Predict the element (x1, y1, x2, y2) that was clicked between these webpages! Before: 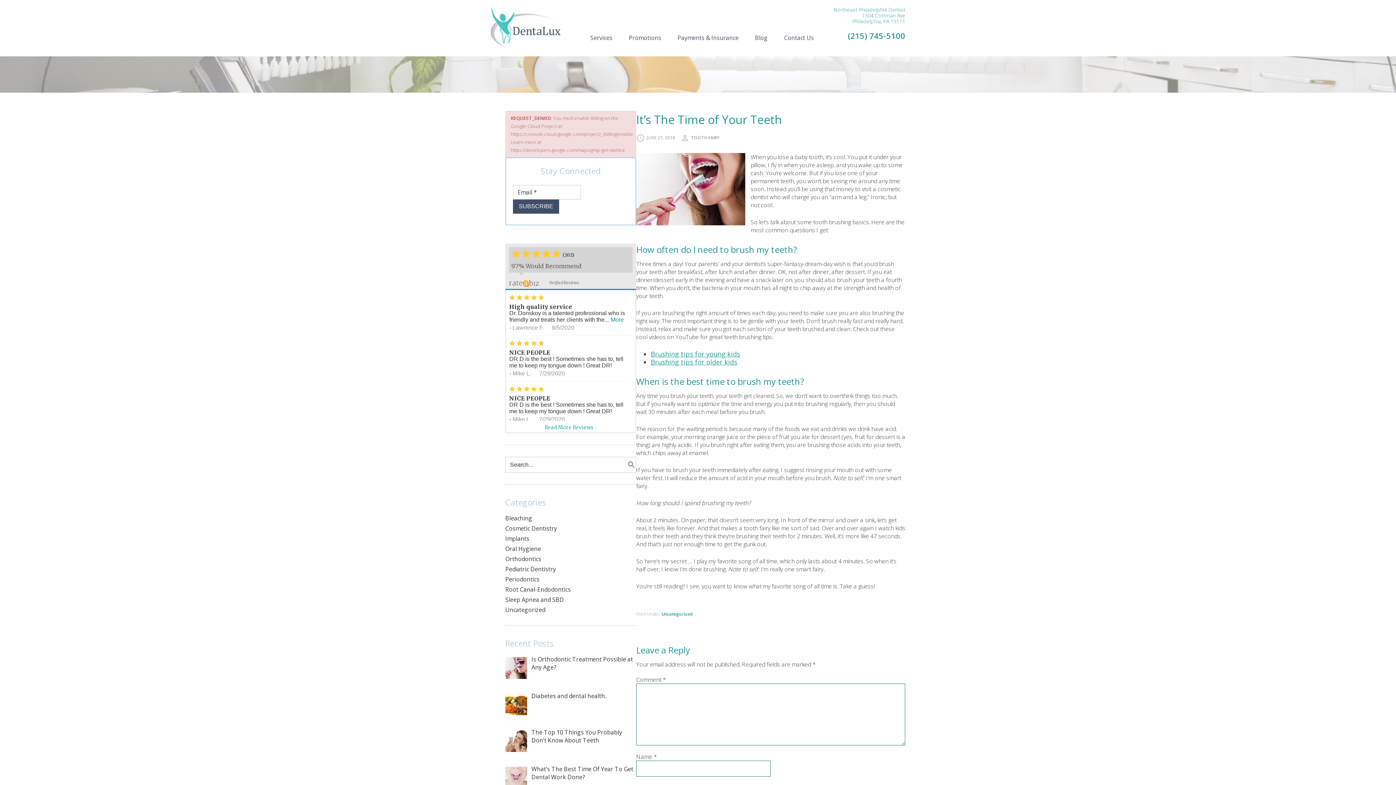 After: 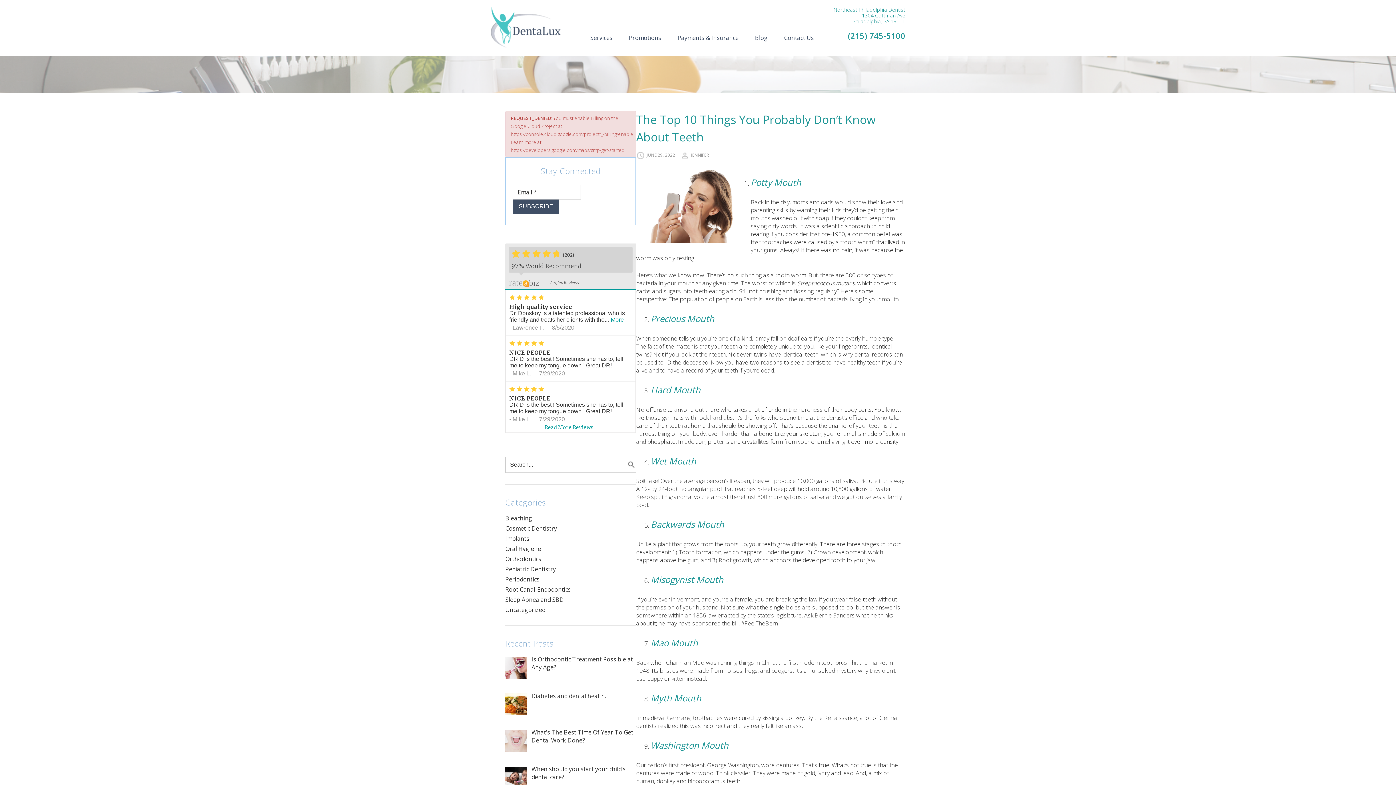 Action: bbox: (531, 728, 622, 744) label: The Top 10 Things You Probably Don’t Know About Teeth